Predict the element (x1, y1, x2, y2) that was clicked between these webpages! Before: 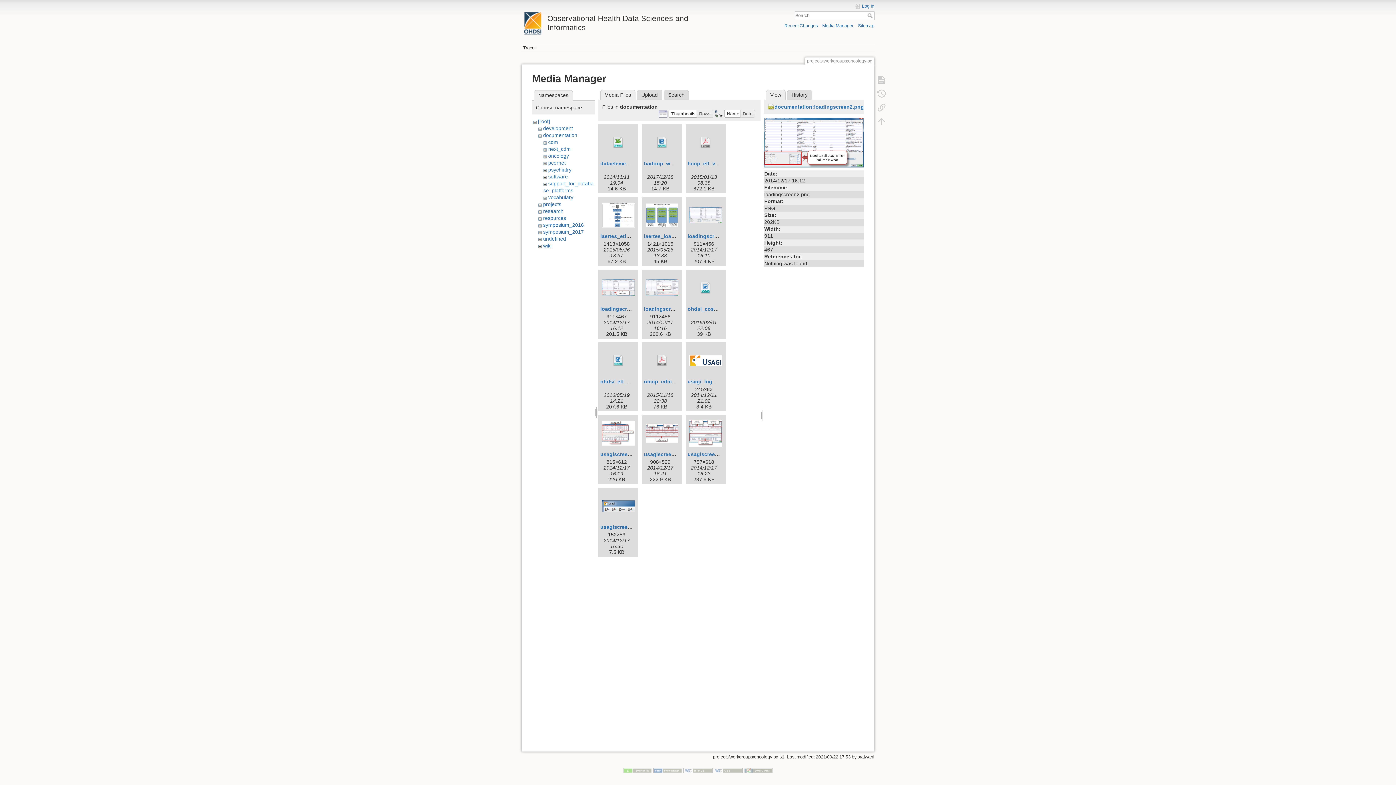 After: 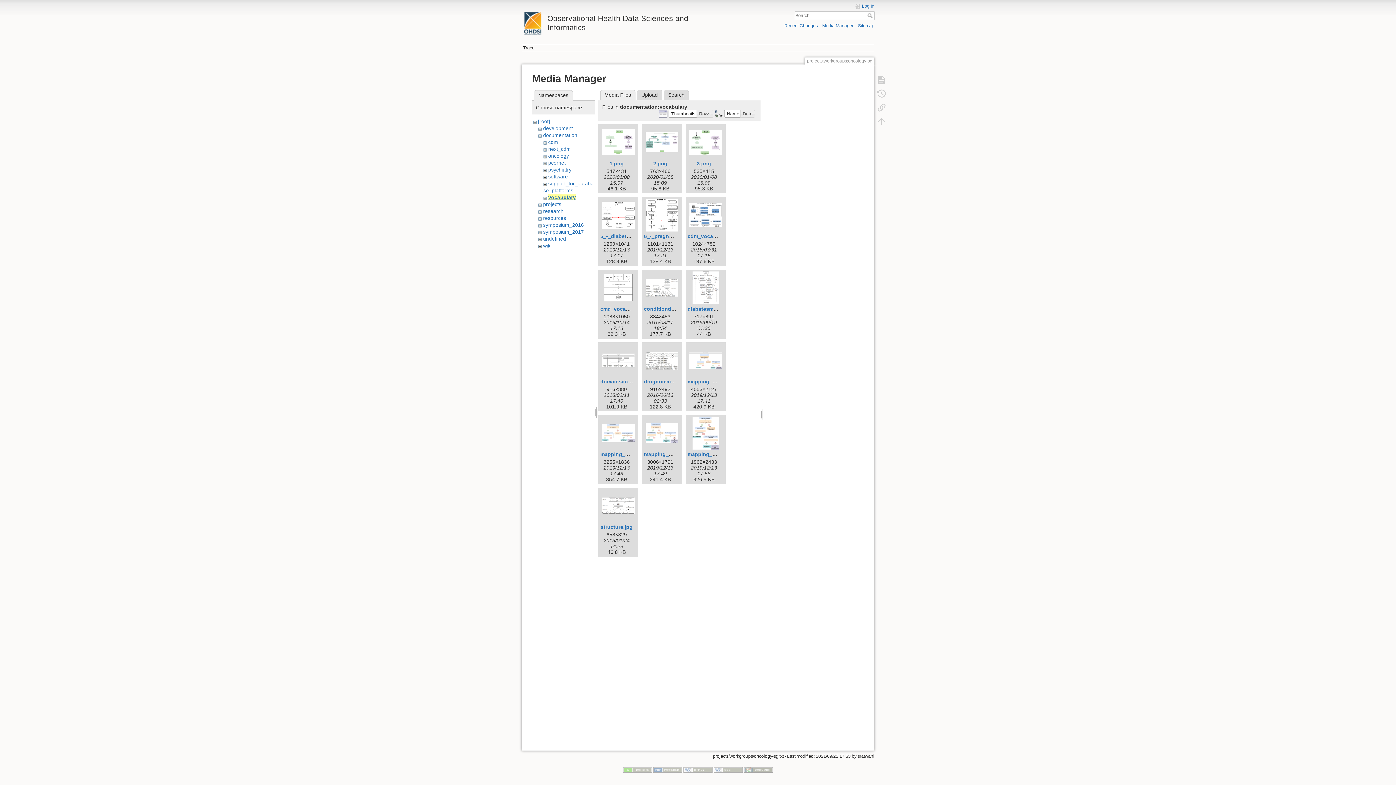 Action: label: vocabulary bbox: (548, 194, 573, 200)